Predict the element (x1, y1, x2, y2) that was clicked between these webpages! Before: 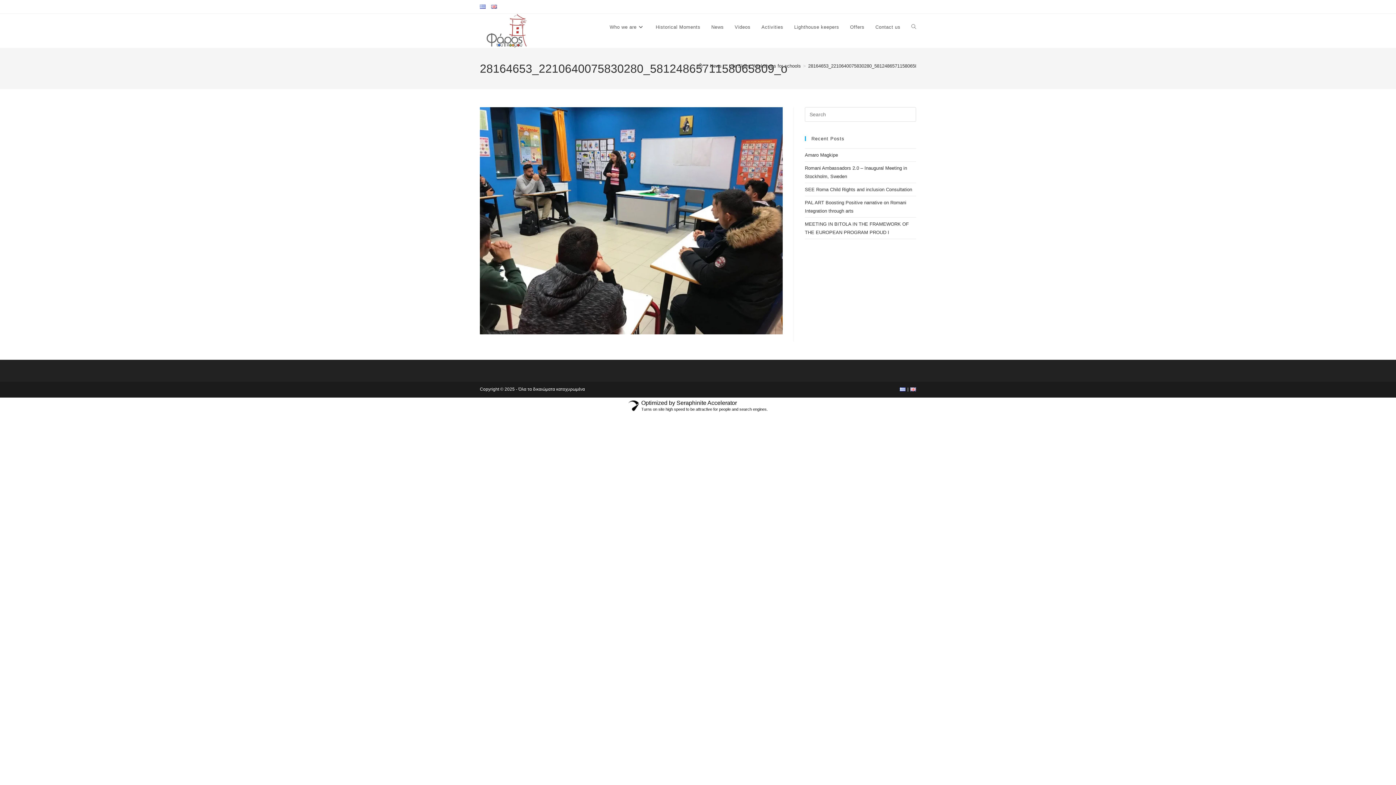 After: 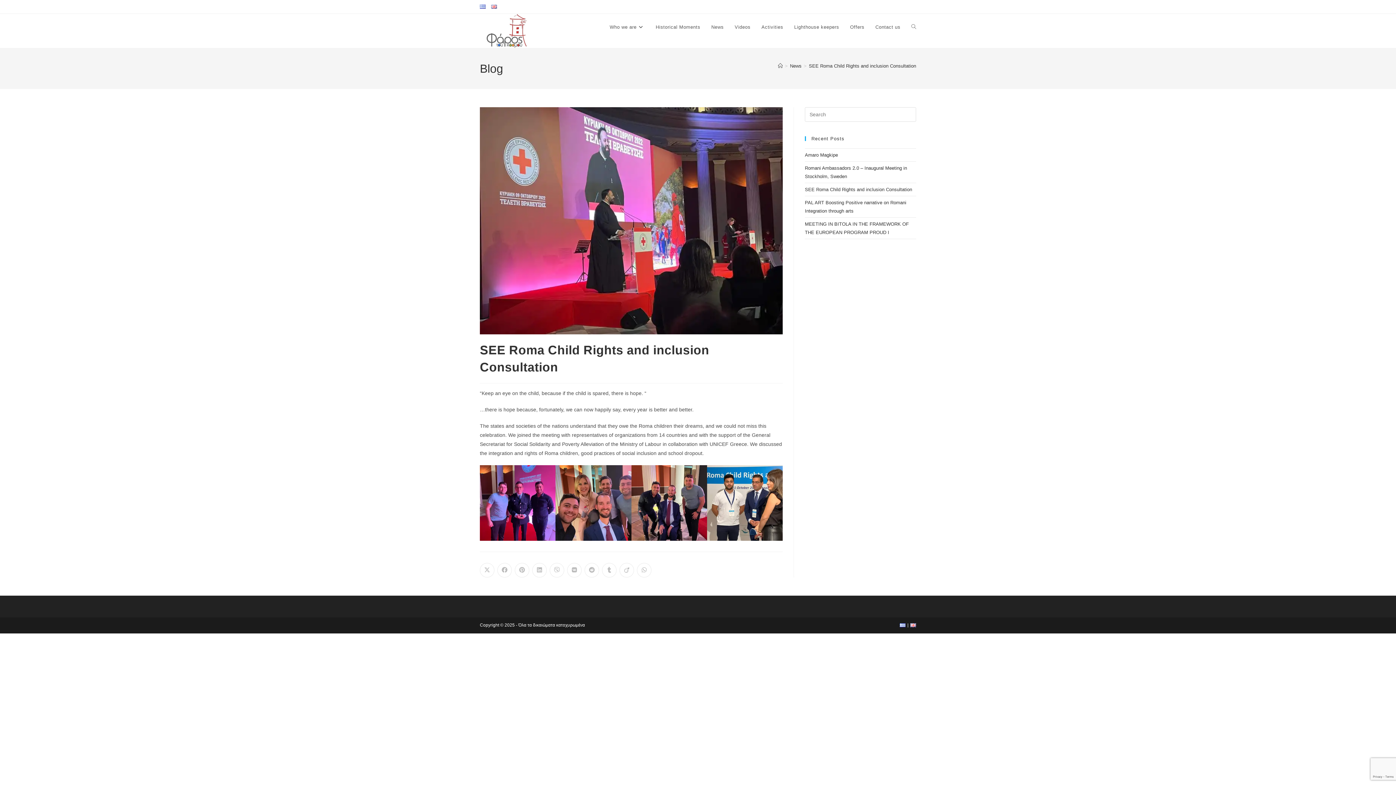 Action: label: SEE Roma Child Rights and inclusion Consultation bbox: (805, 186, 912, 192)